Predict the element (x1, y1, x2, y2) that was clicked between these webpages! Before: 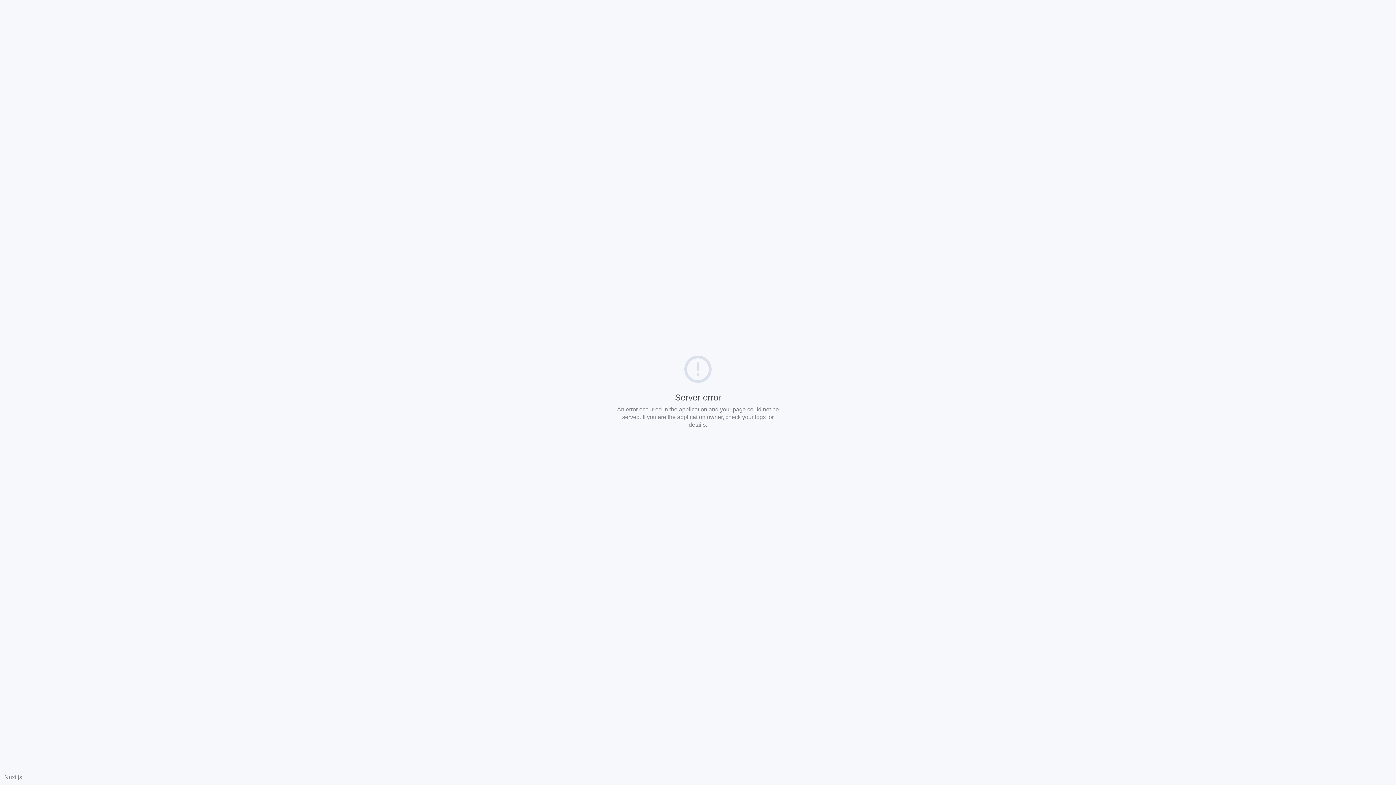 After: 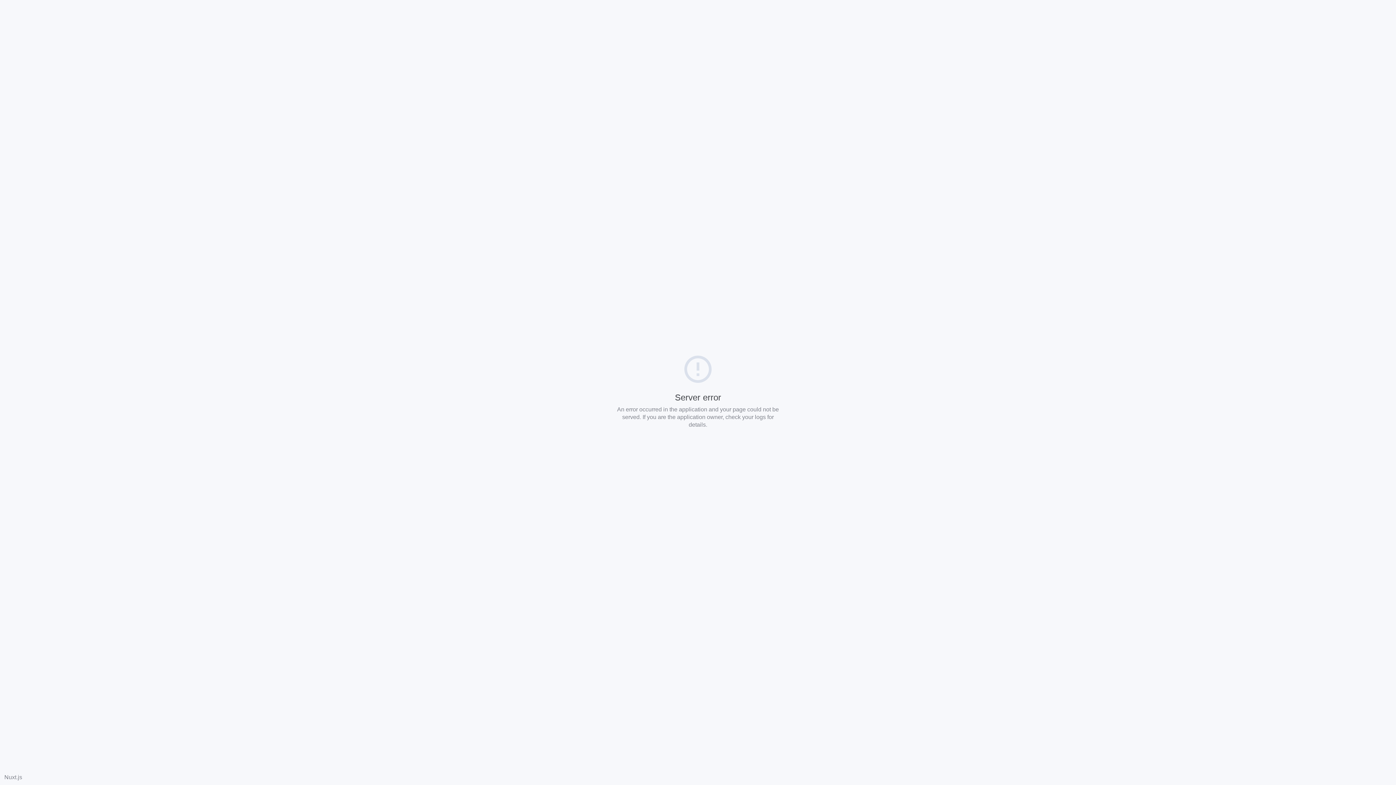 Action: label: Nuxt.js bbox: (4, 774, 22, 780)